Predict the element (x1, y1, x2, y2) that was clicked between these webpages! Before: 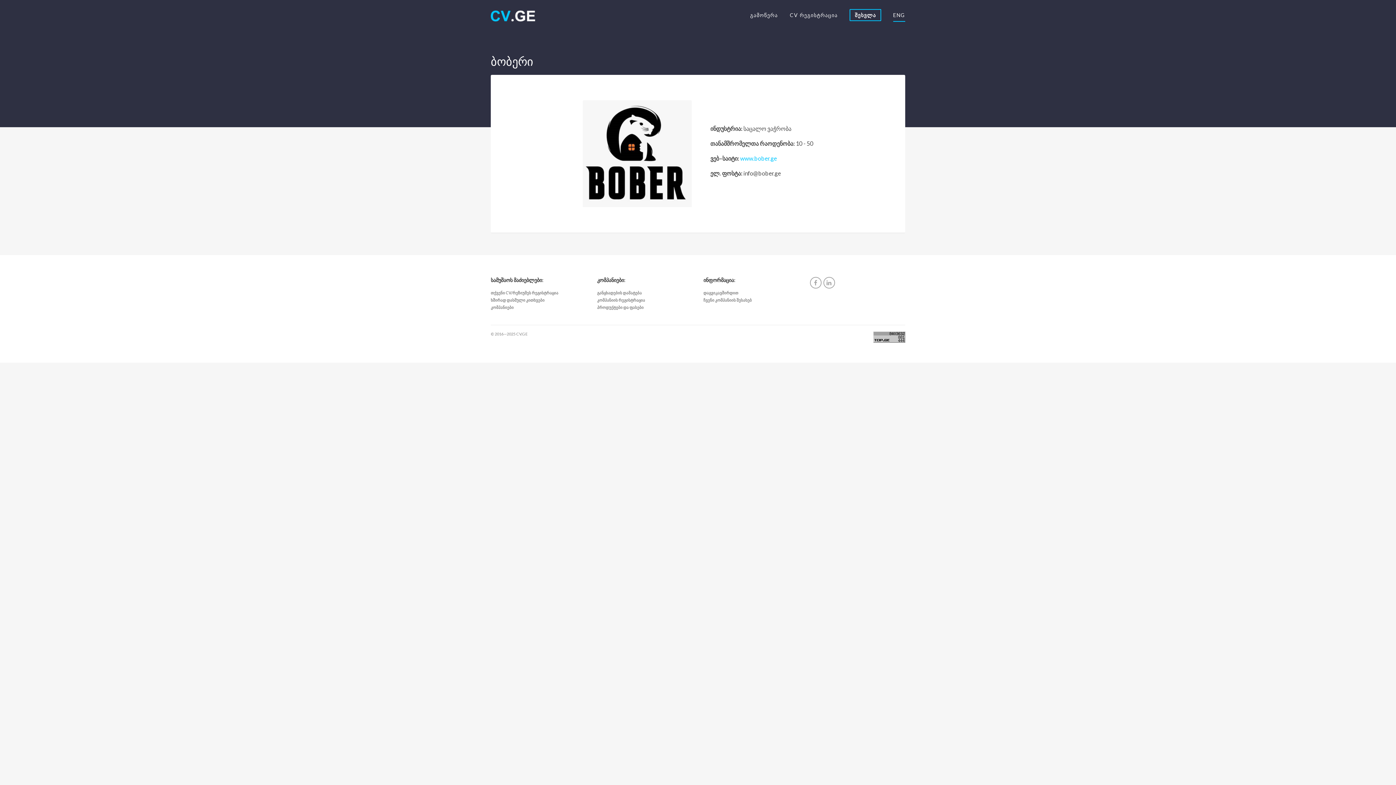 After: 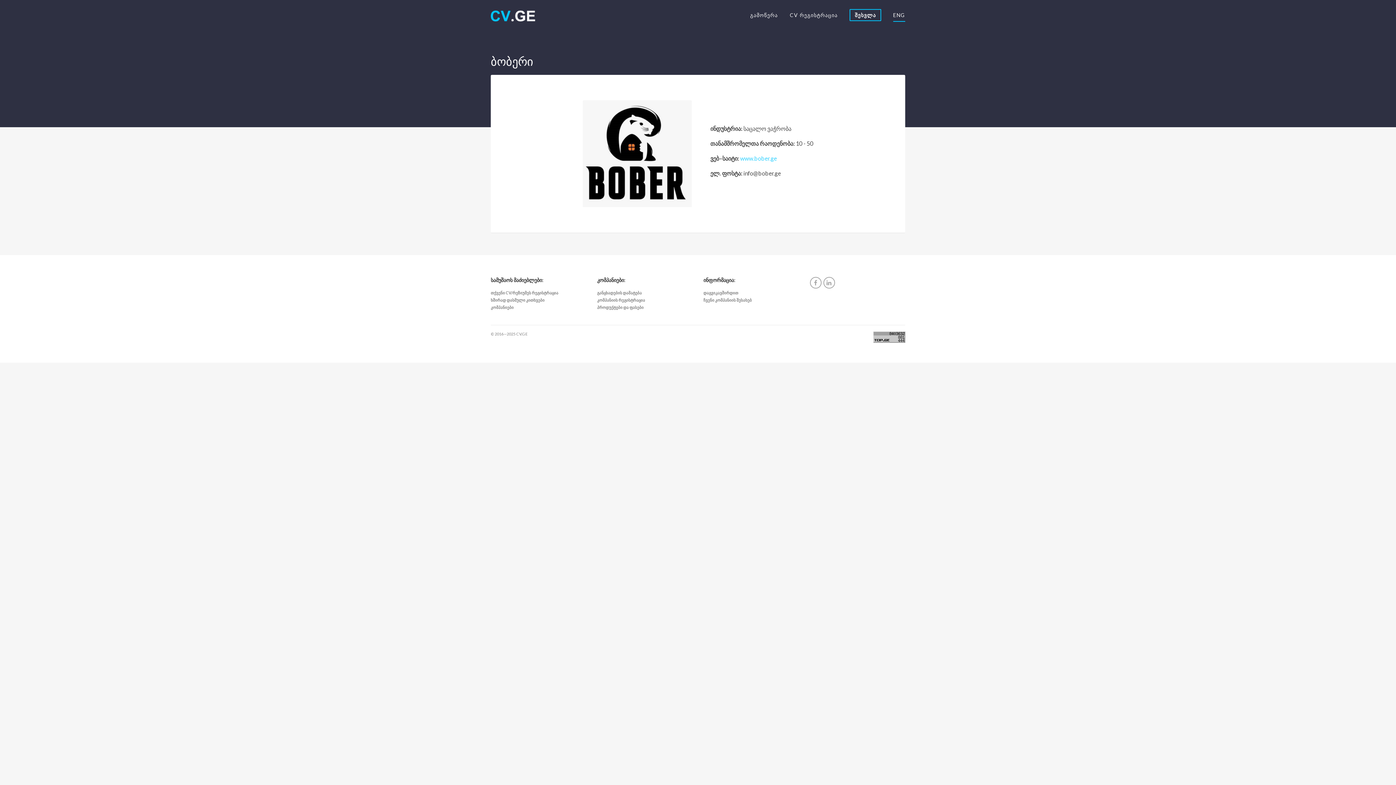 Action: bbox: (740, 154, 777, 161) label: www.bober.ge